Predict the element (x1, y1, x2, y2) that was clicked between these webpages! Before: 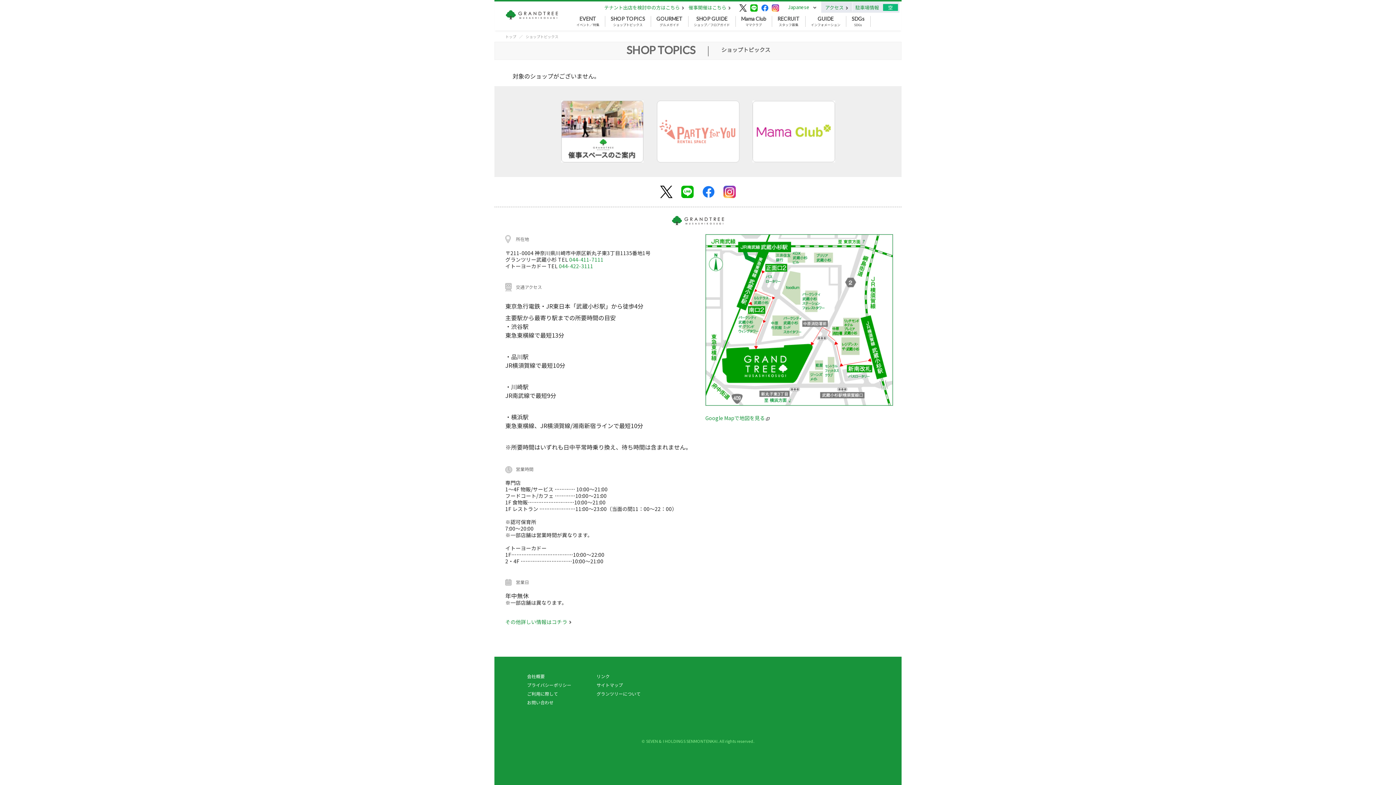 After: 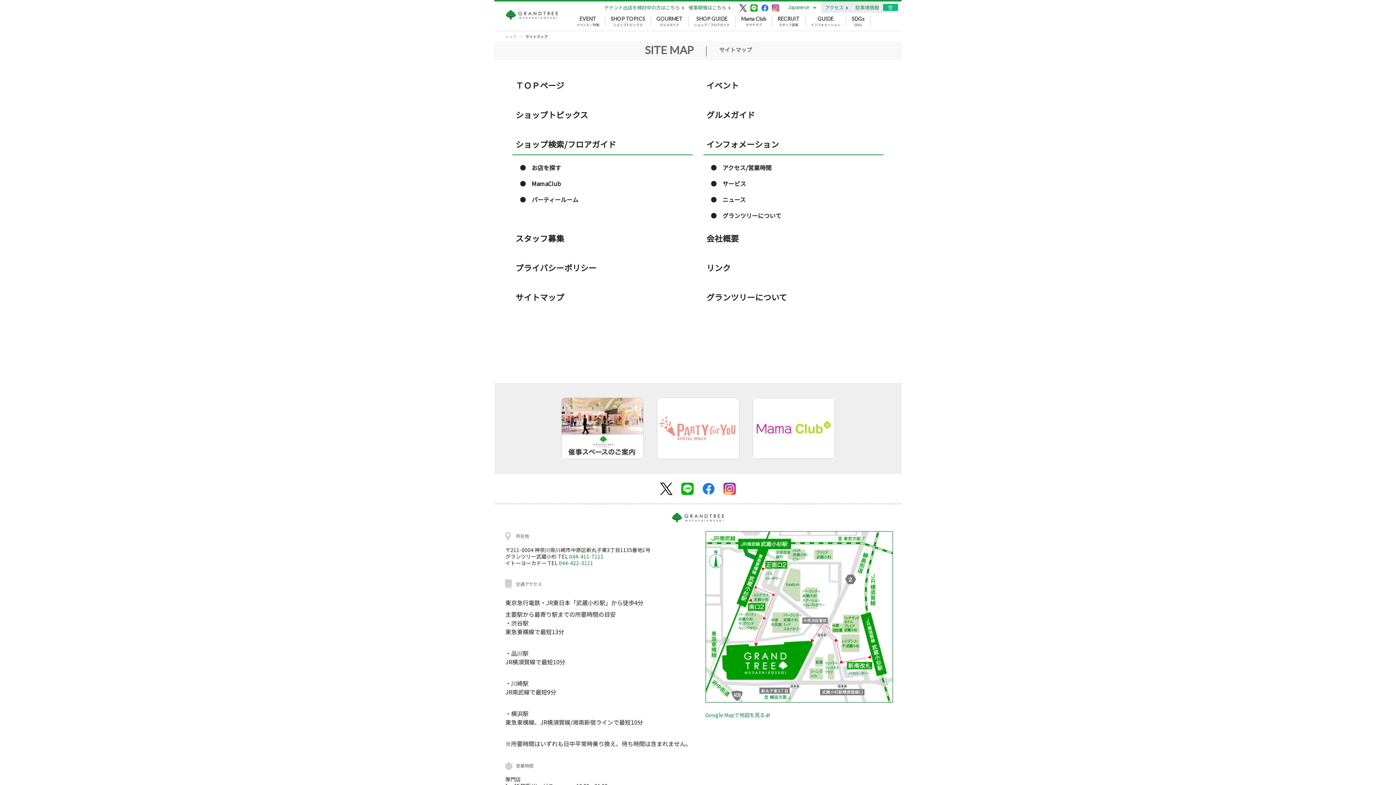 Action: bbox: (596, 682, 623, 688) label: サイトマップ